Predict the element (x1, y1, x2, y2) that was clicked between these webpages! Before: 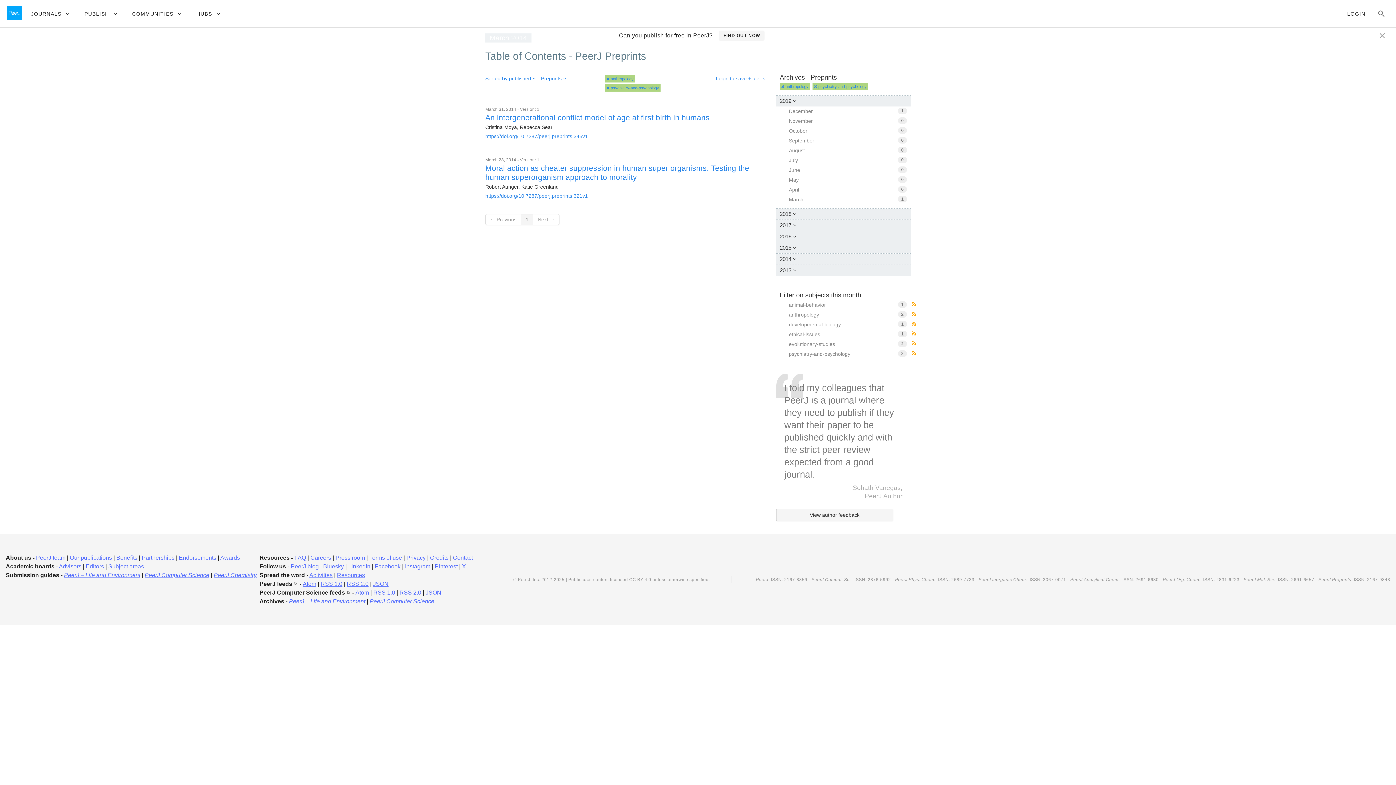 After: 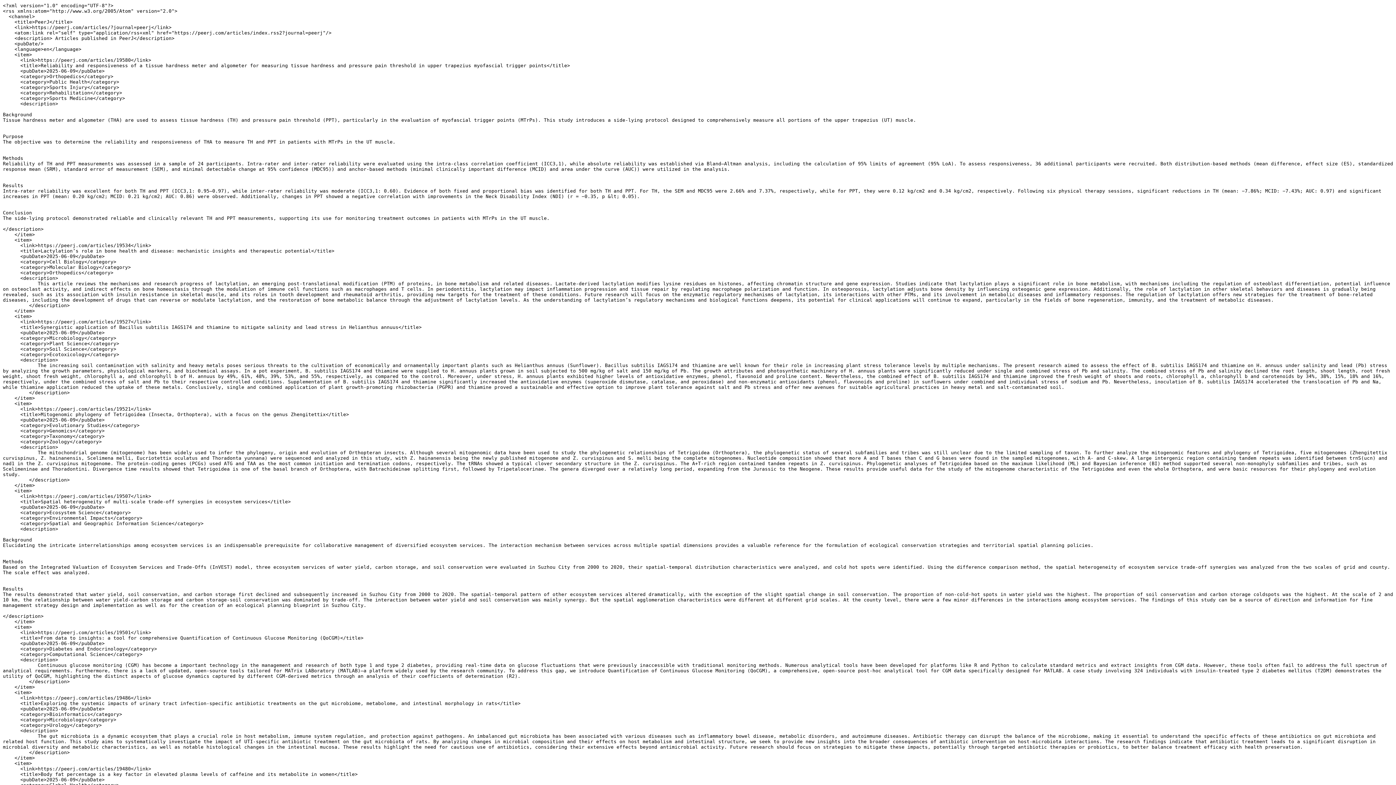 Action: label: RSS 2.0 bbox: (346, 580, 368, 587)